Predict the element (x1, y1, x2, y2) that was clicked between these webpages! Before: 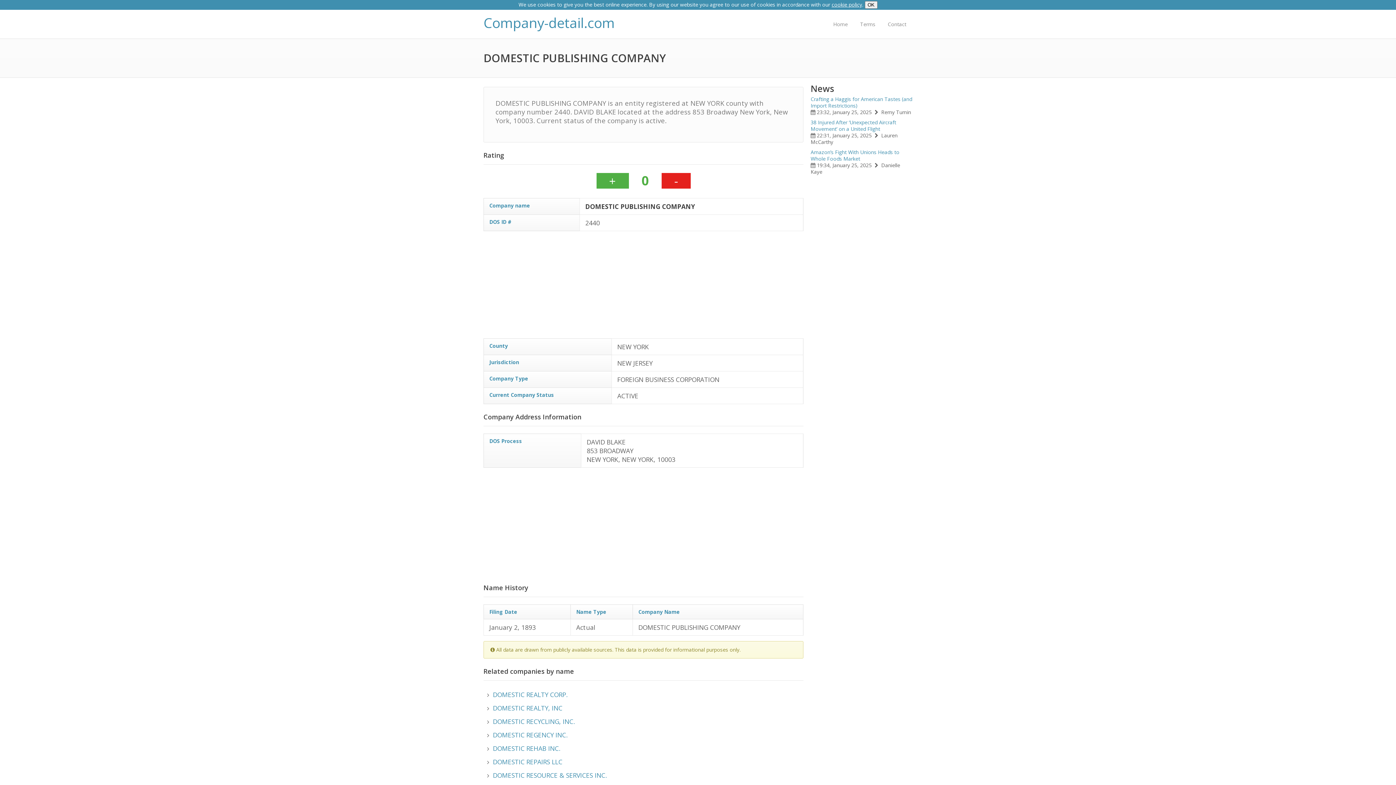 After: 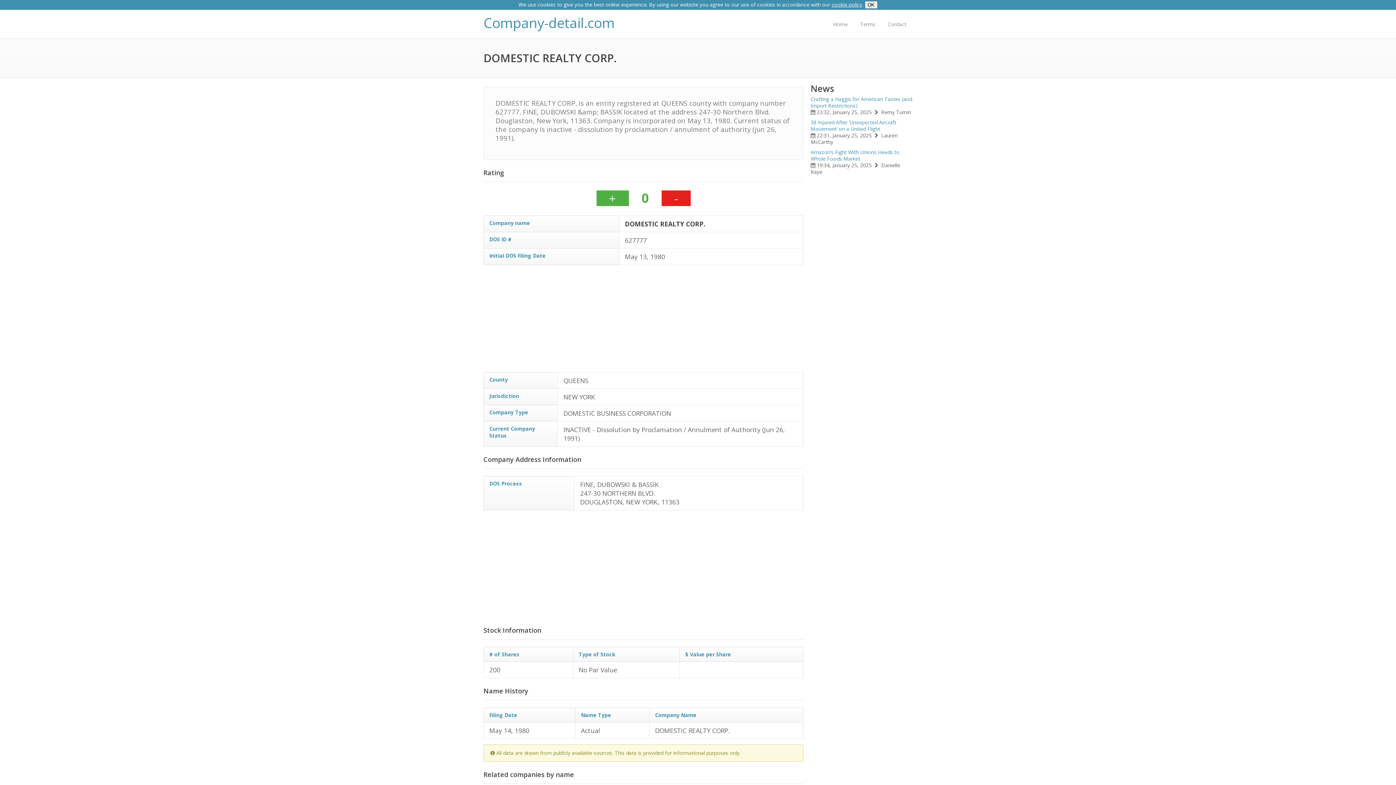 Action: bbox: (483, 688, 803, 701) label: DOMESTIC REALTY CORP.